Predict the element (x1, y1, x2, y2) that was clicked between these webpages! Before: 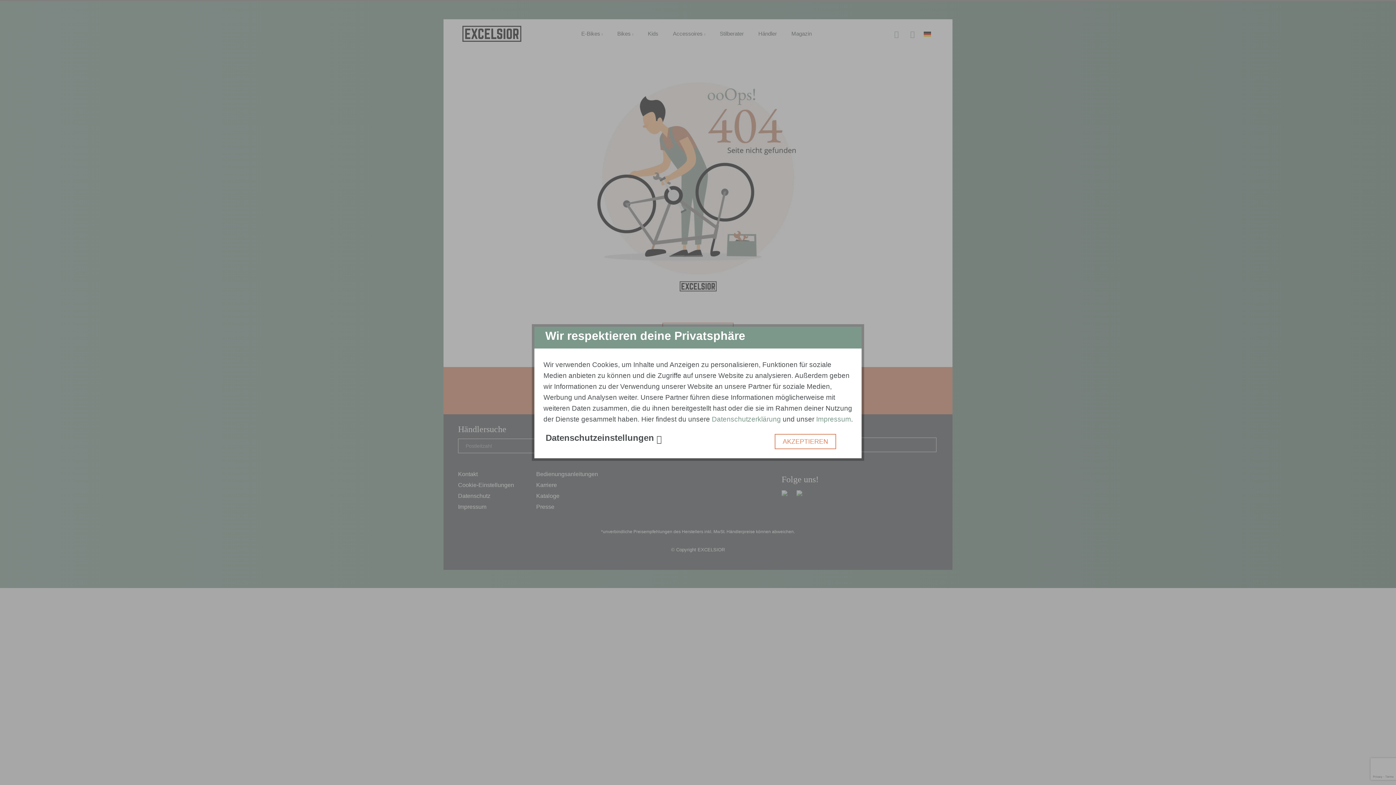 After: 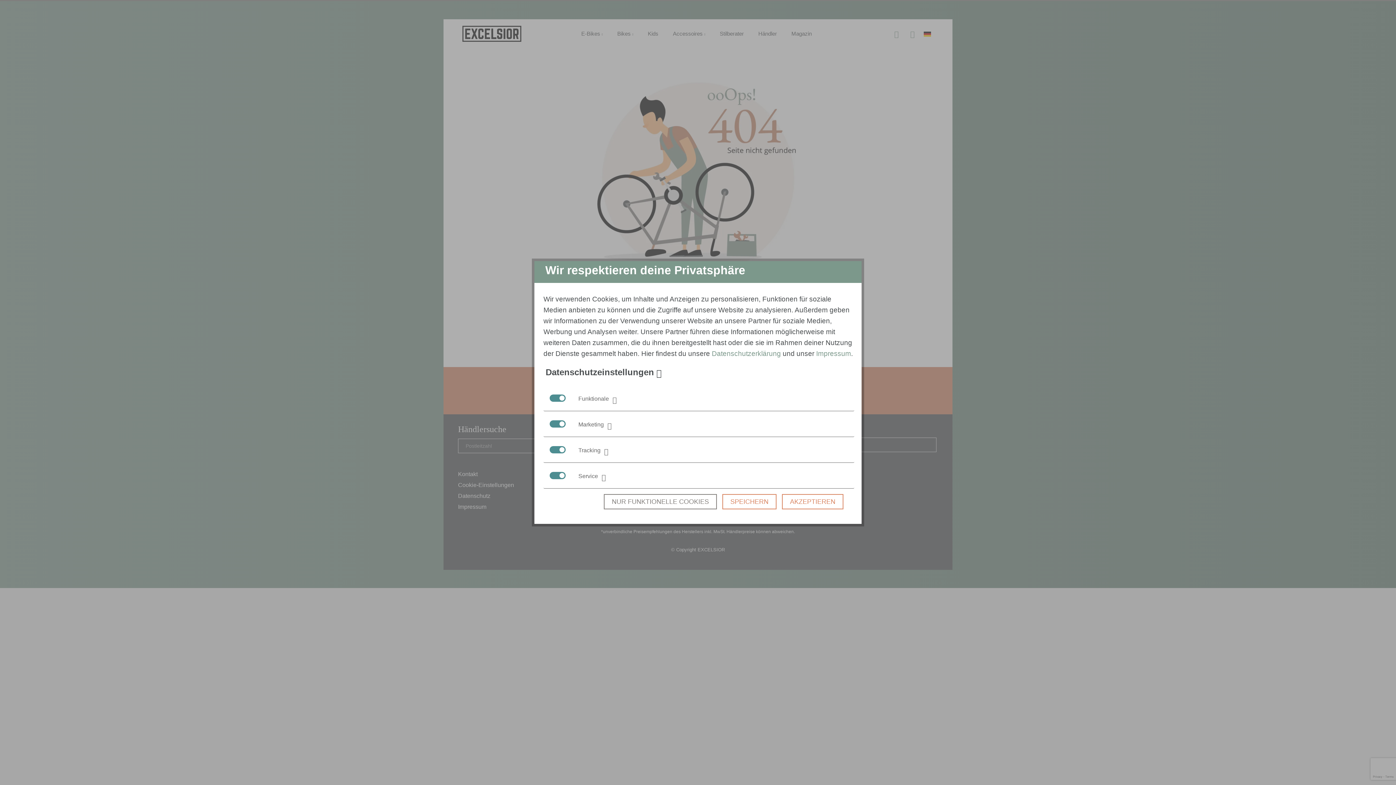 Action: bbox: (543, 432, 664, 444) label: Datenschutzeinstellungen 